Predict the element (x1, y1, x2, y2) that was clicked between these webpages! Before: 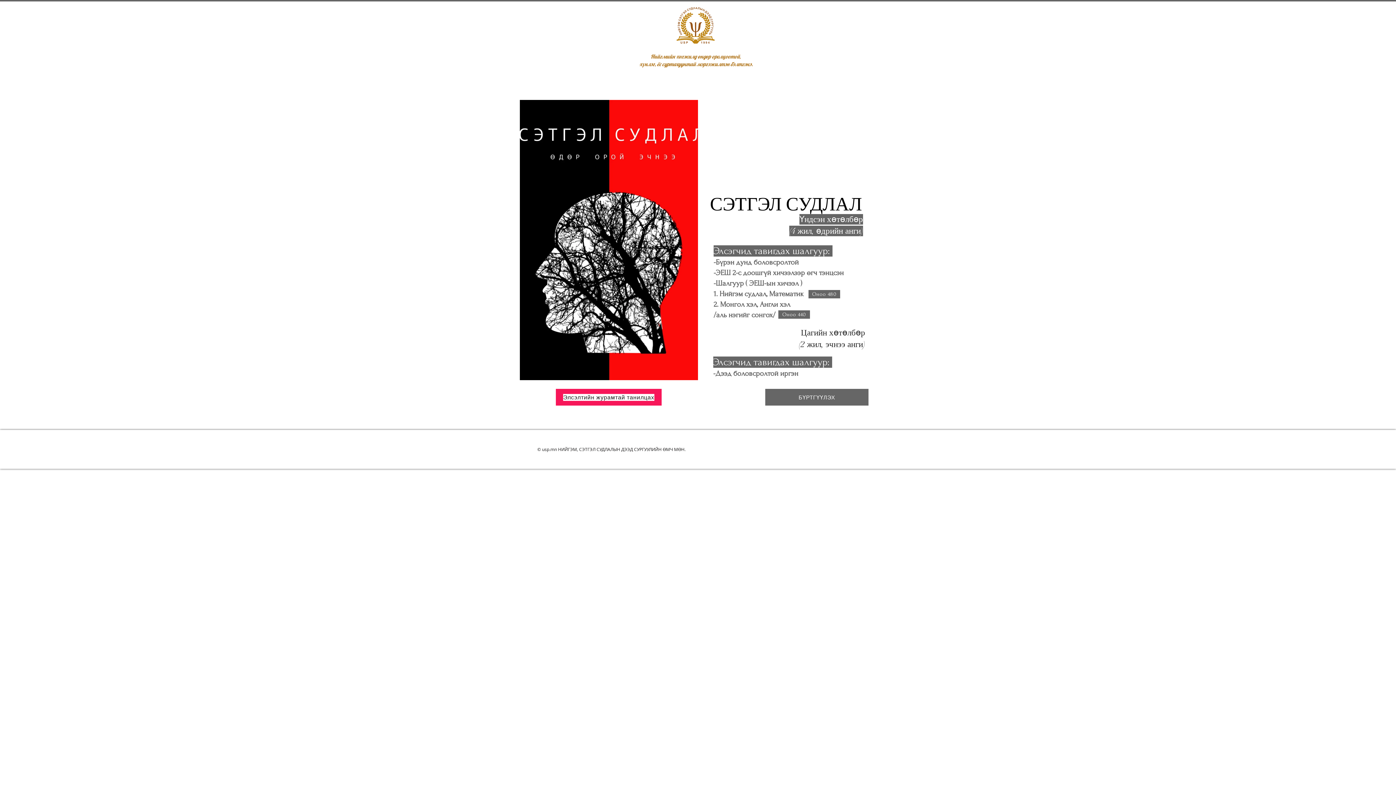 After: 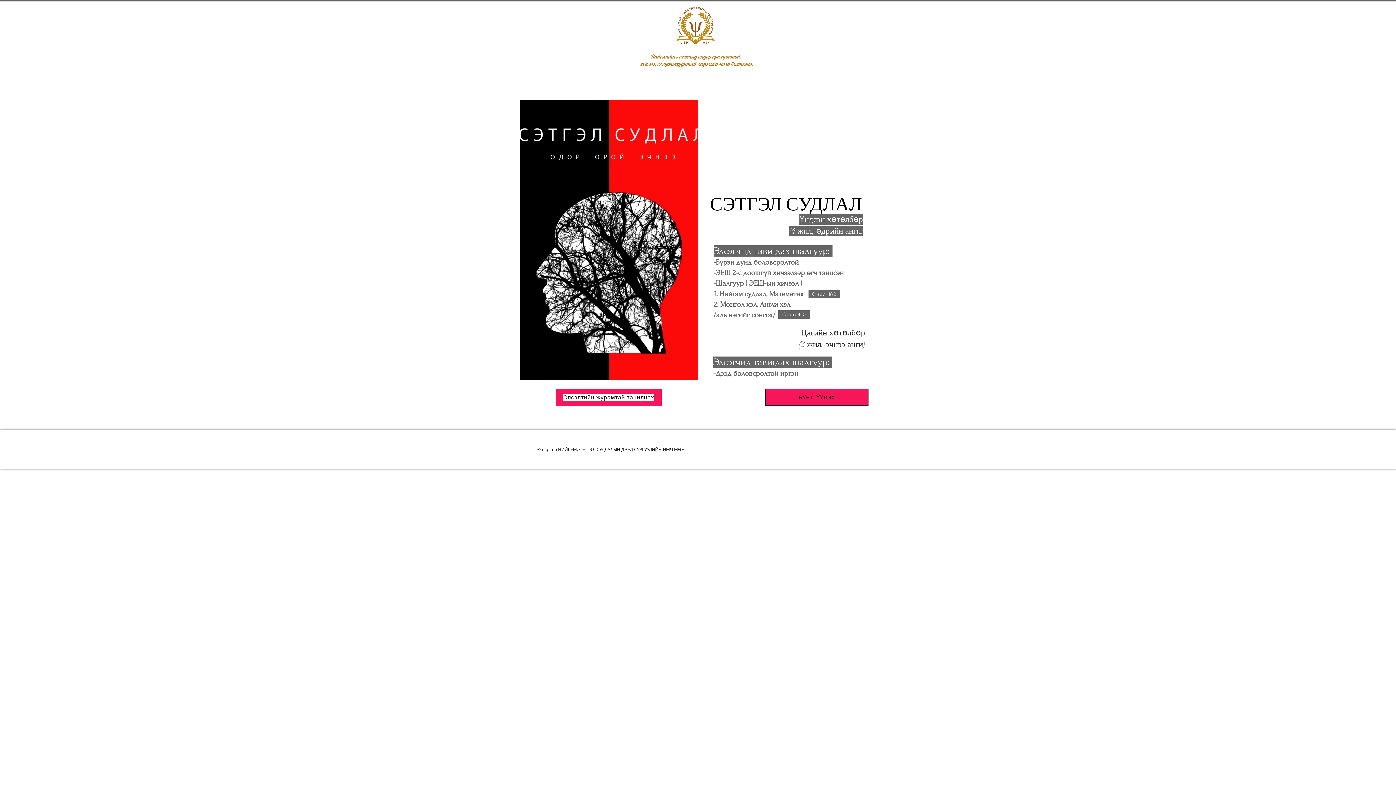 Action: label: БҮРТГҮҮЛЭХ bbox: (765, 389, 868, 405)